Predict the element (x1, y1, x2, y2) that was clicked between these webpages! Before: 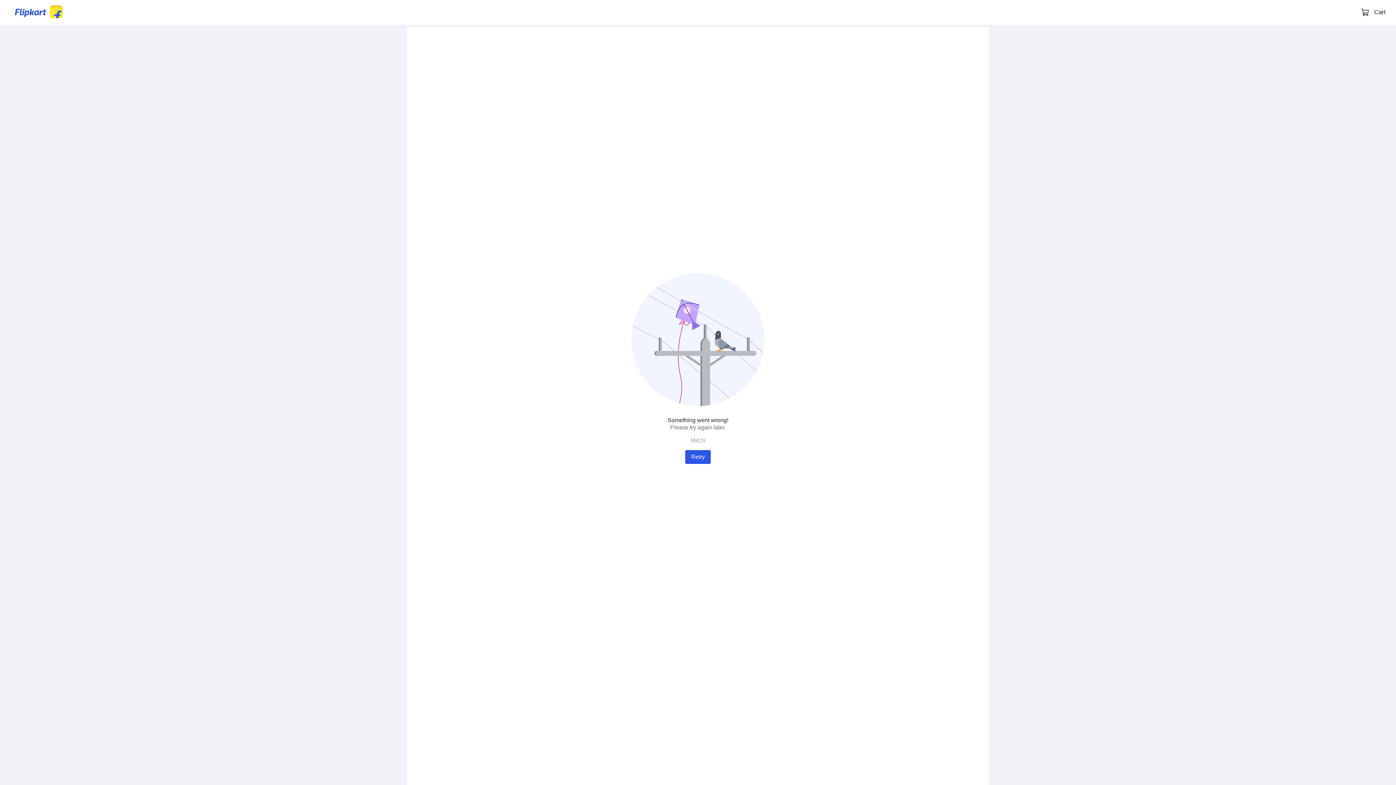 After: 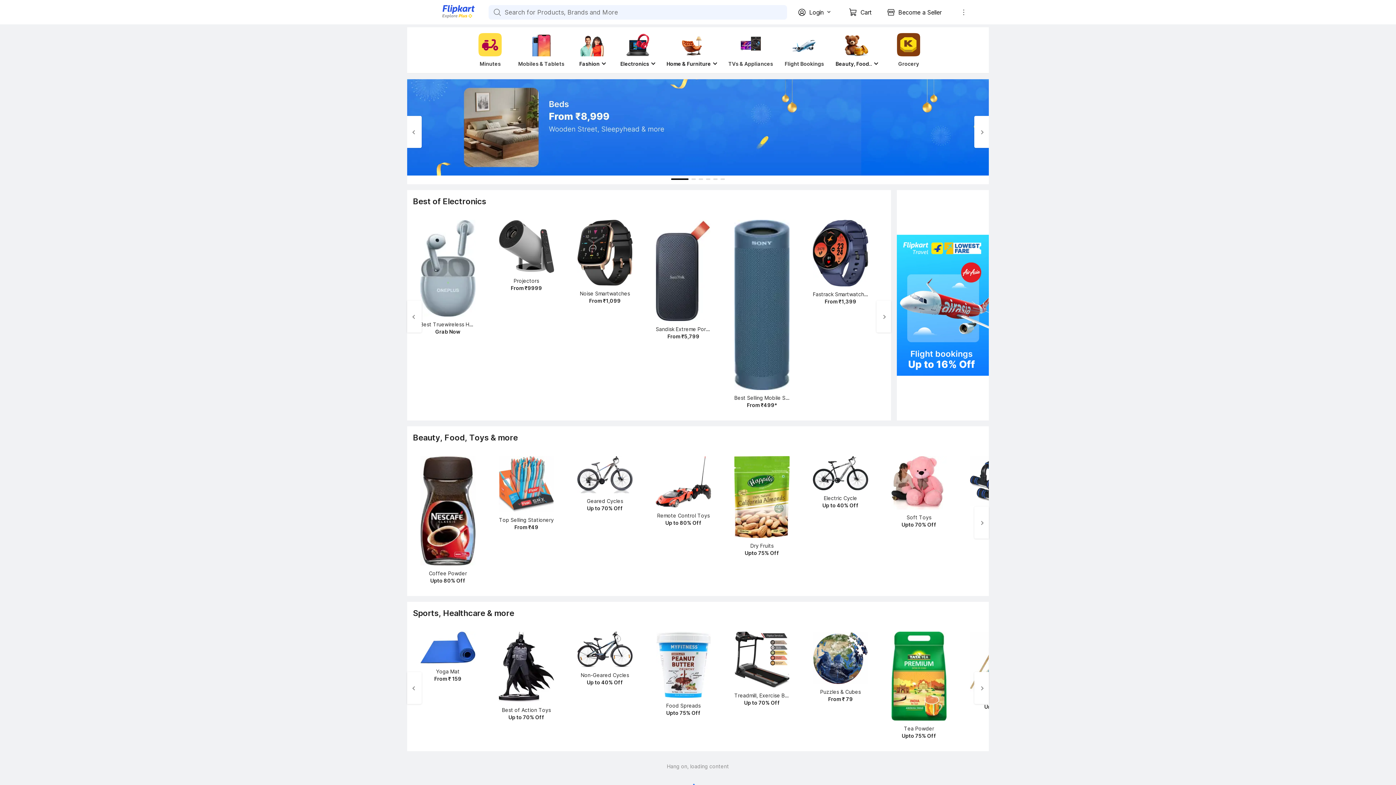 Action: label: Retry bbox: (685, 450, 710, 464)